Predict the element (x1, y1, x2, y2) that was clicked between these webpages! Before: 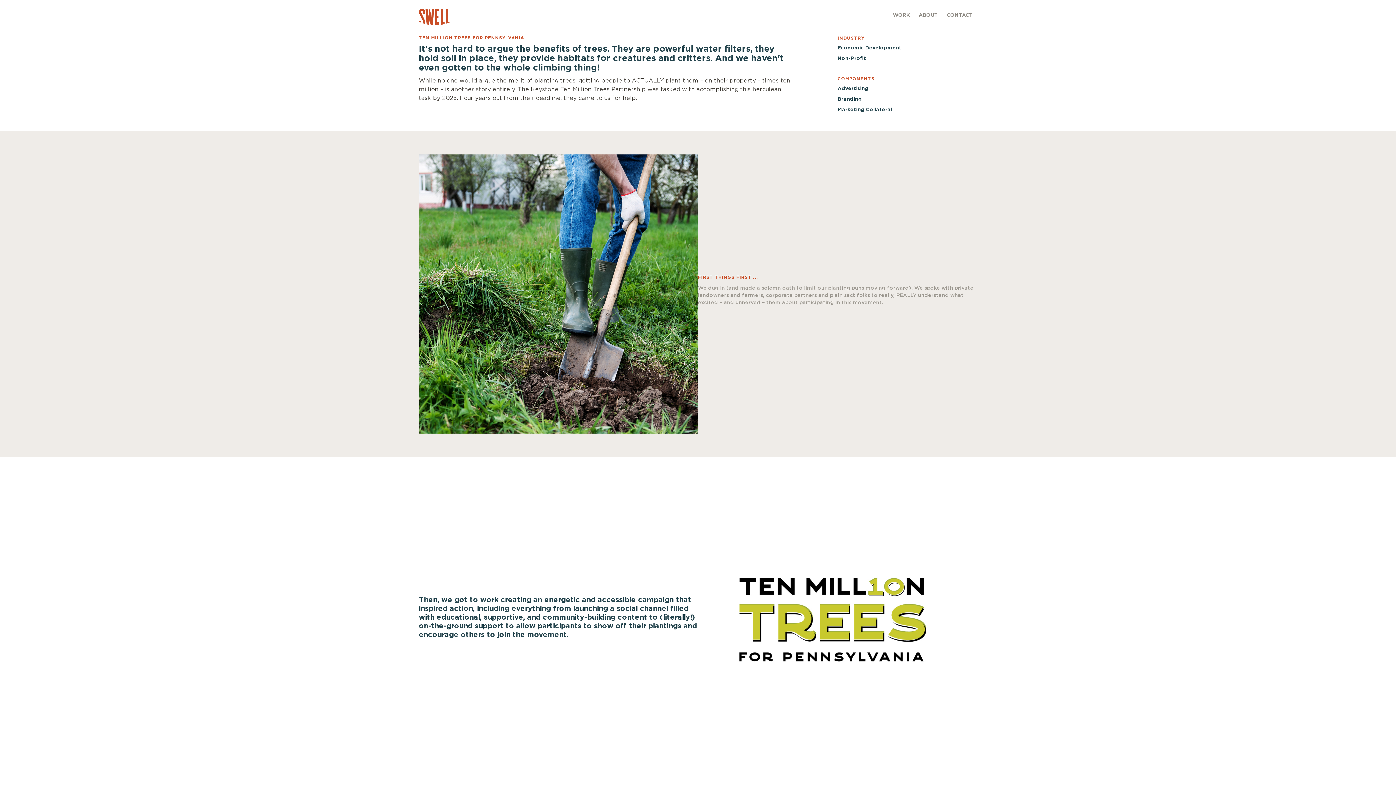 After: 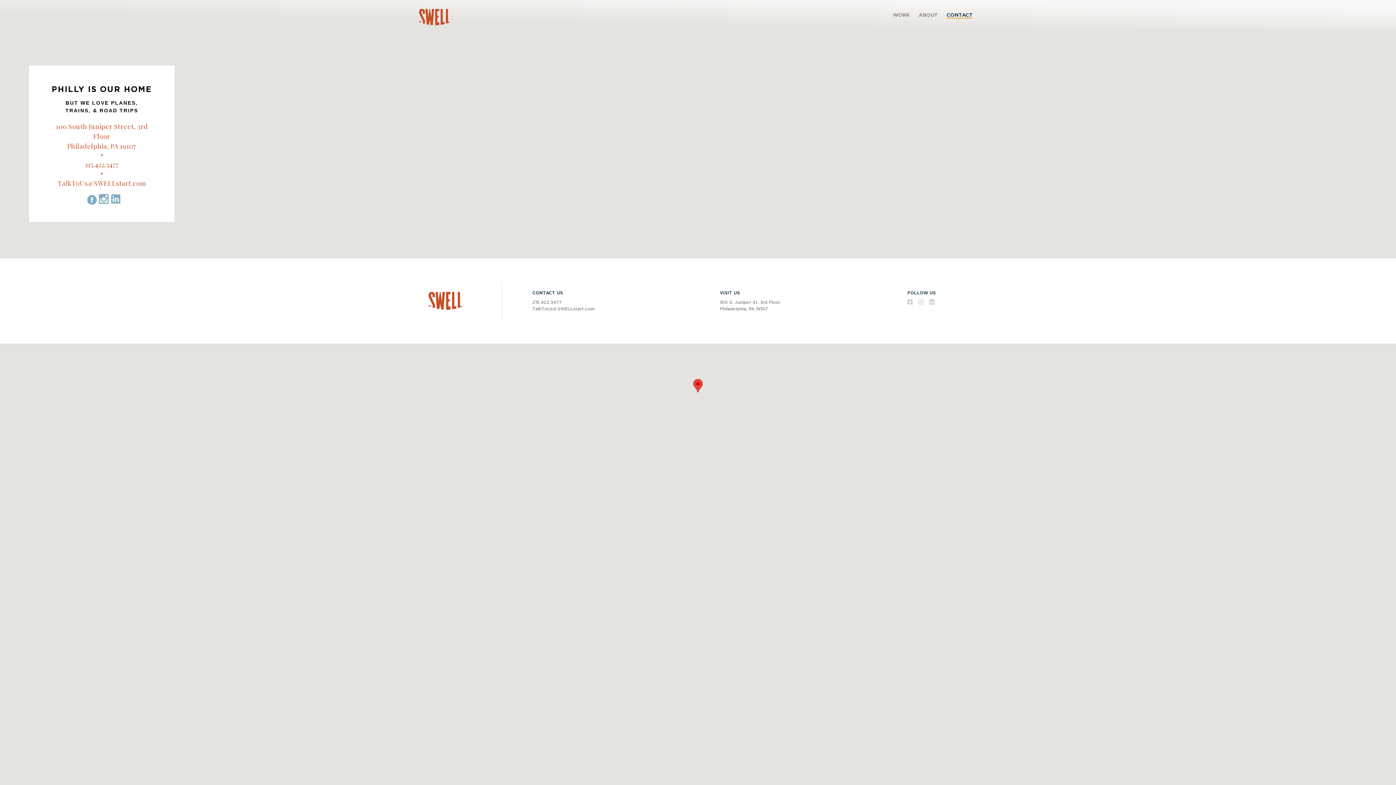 Action: bbox: (946, 12, 973, 18) label: CONTACT